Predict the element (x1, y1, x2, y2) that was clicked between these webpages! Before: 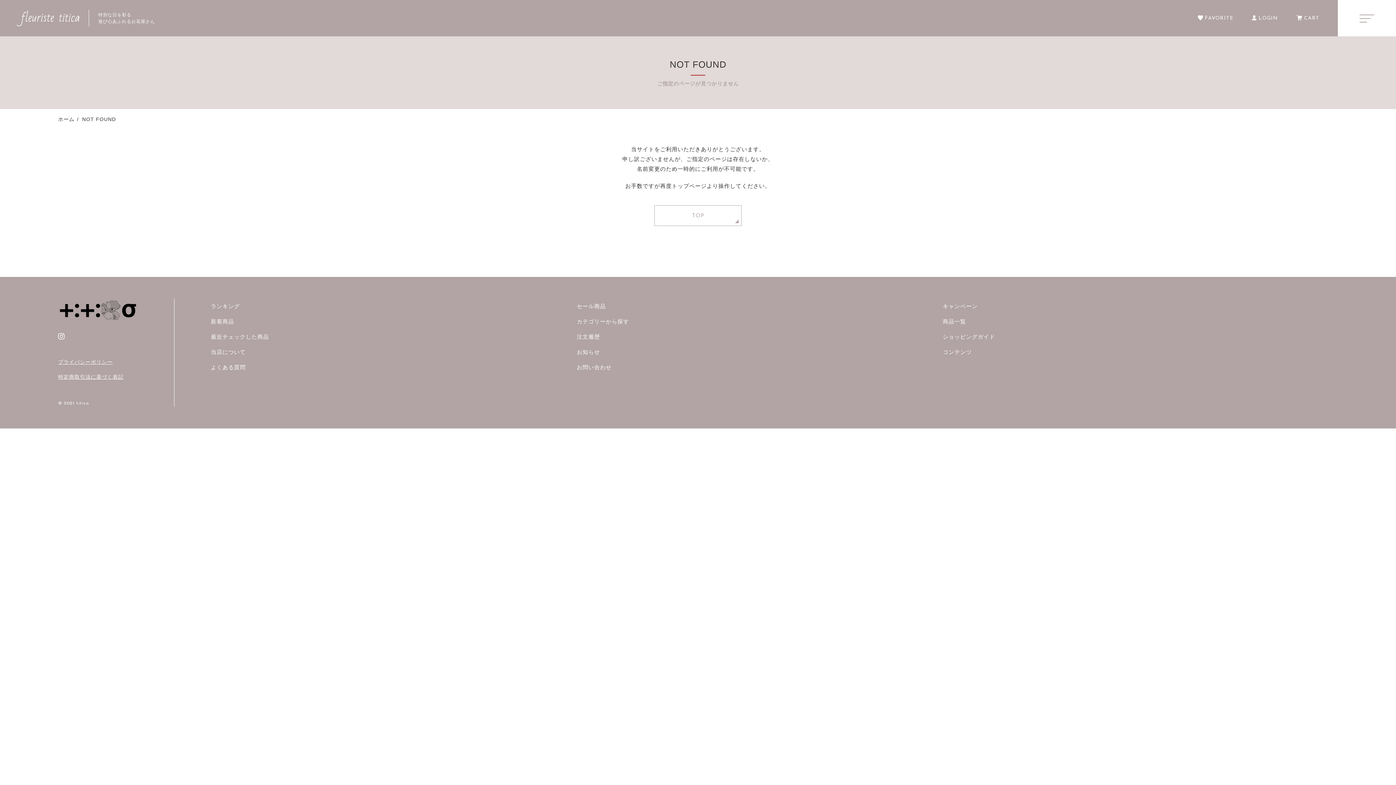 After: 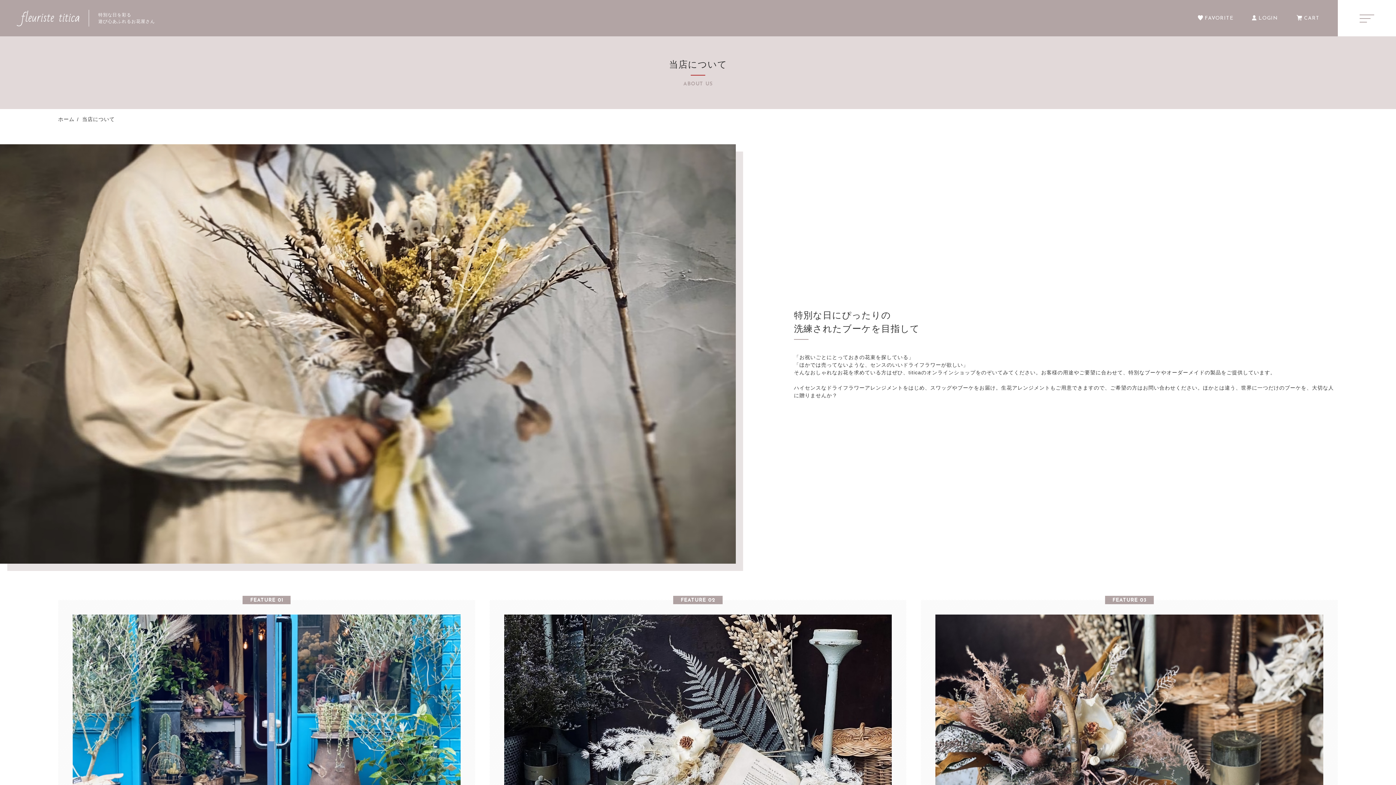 Action: label: 当店について bbox: (207, 344, 573, 360)